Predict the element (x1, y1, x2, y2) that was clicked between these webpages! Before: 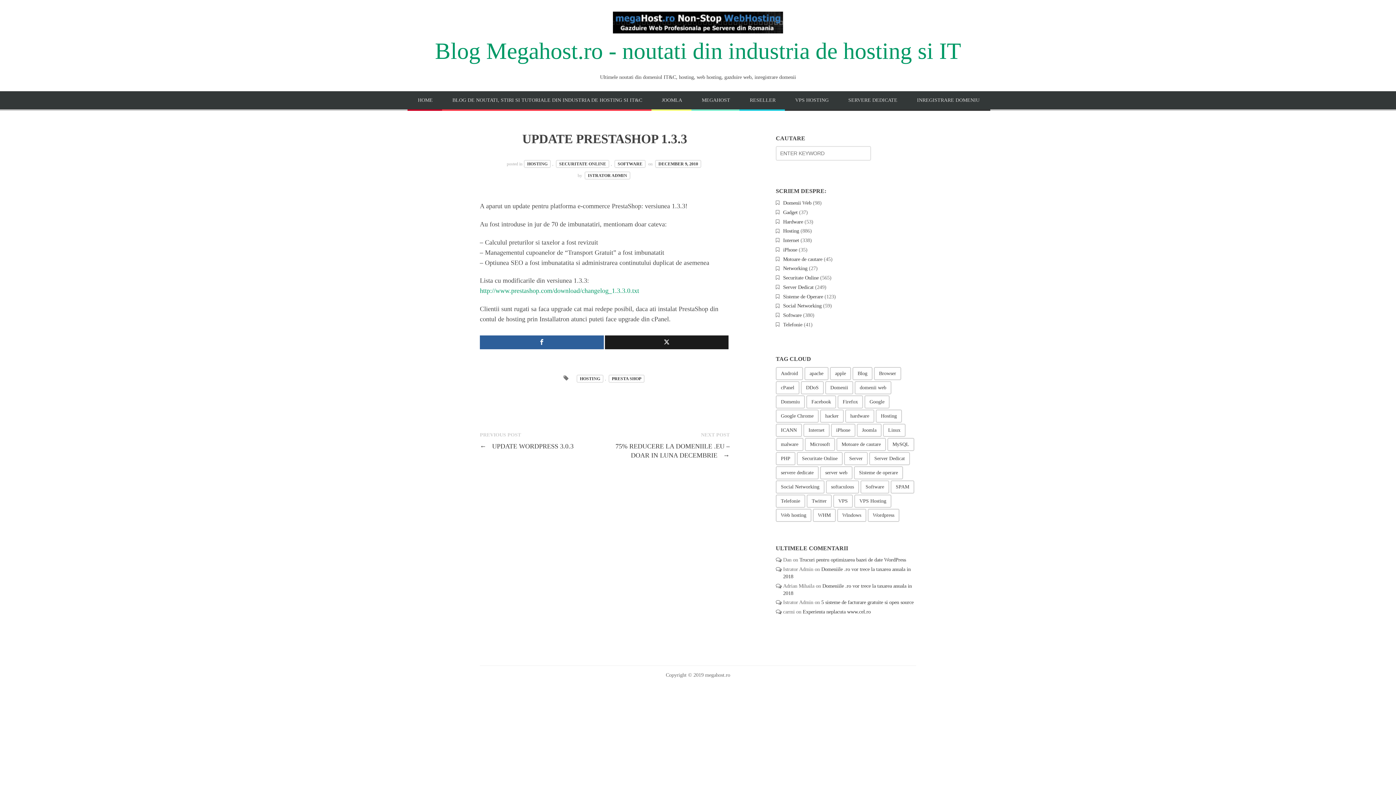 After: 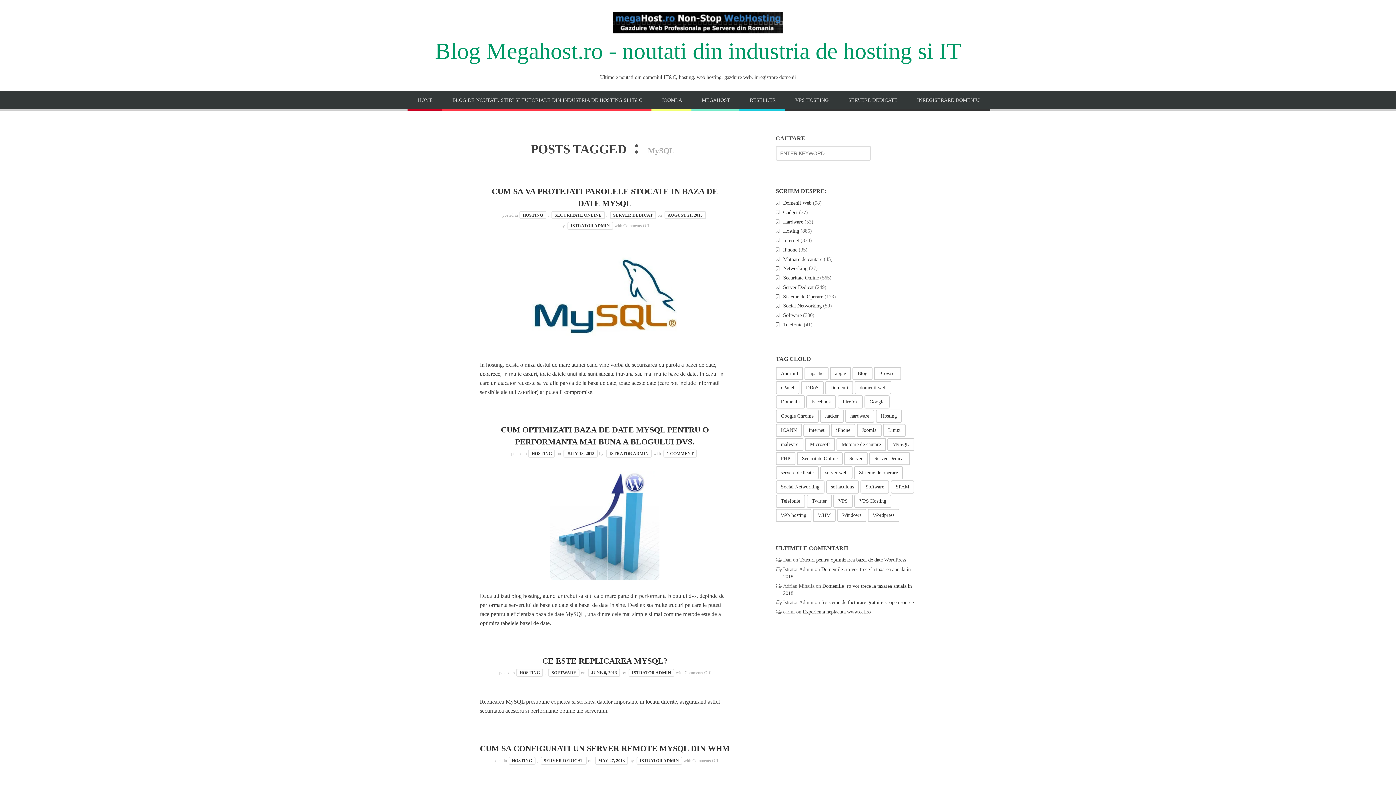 Action: label: MySQL (22 items) bbox: (887, 438, 914, 451)